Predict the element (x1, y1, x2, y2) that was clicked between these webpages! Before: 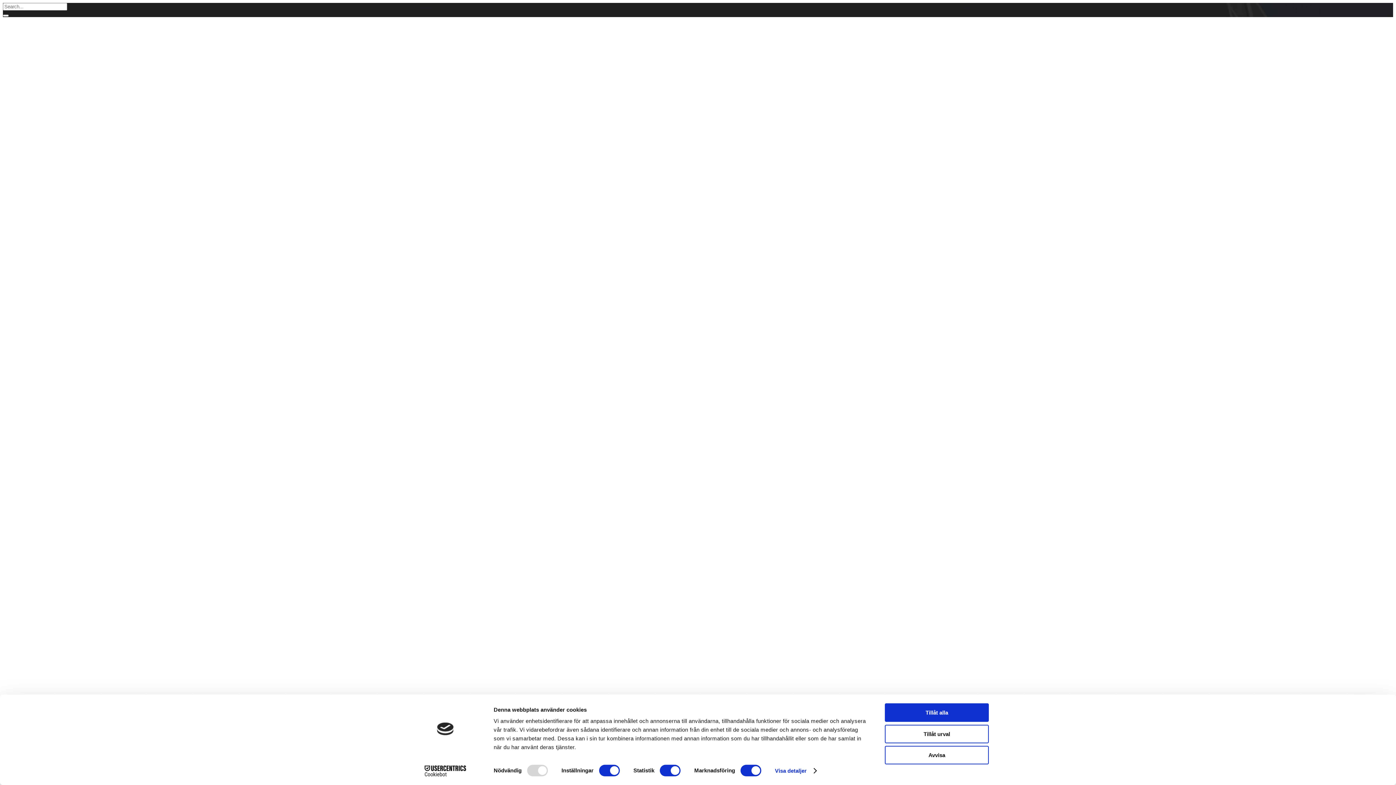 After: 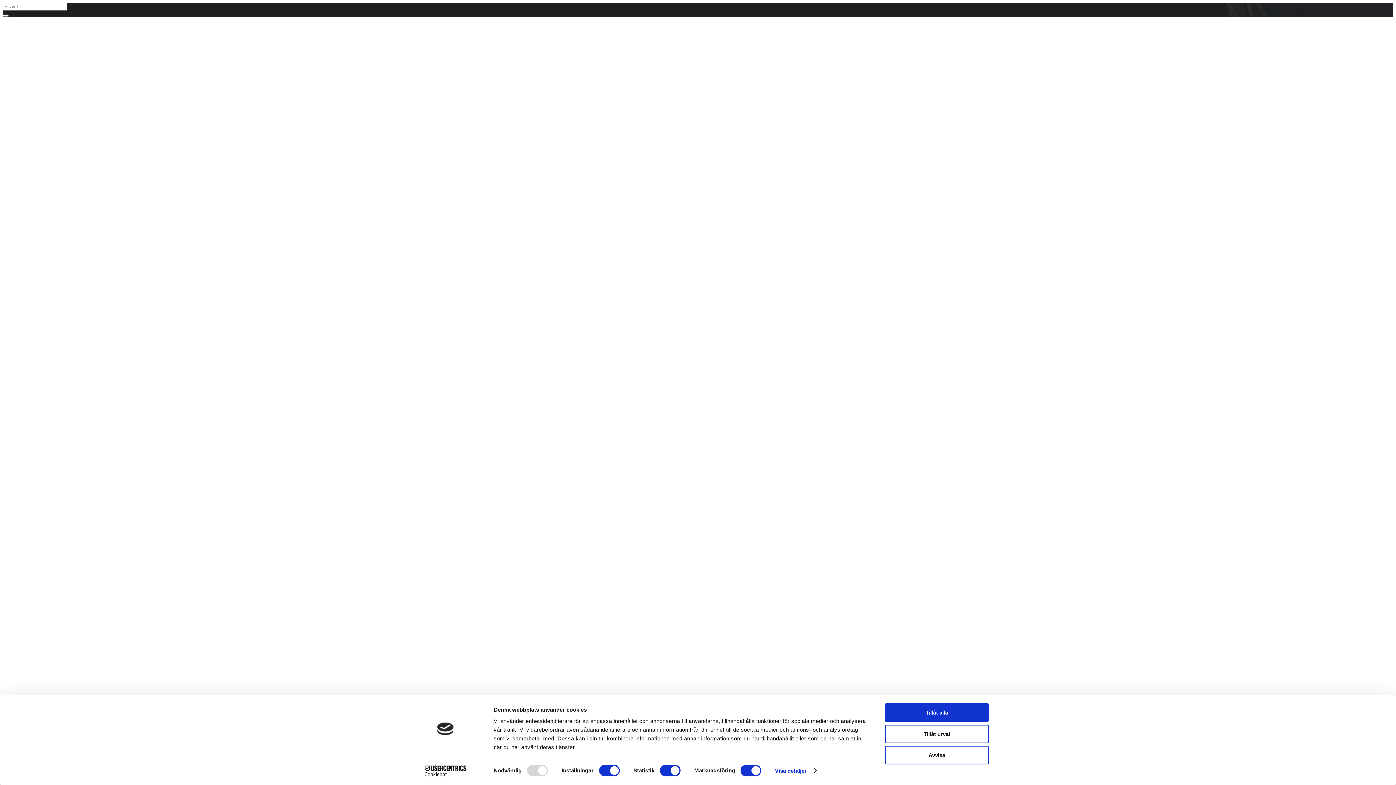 Action: bbox: (413, 765, 477, 776) label: Cookiebot - opens in a new window